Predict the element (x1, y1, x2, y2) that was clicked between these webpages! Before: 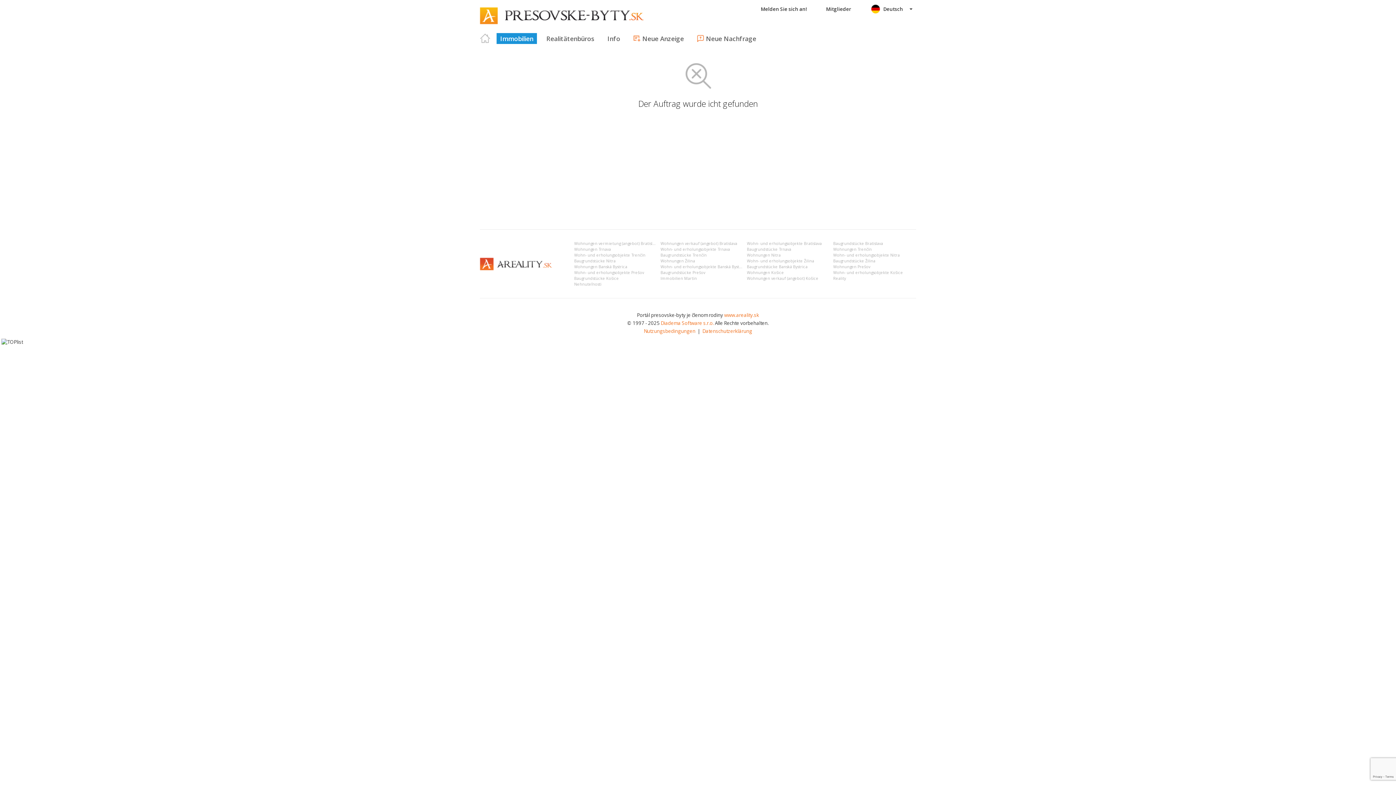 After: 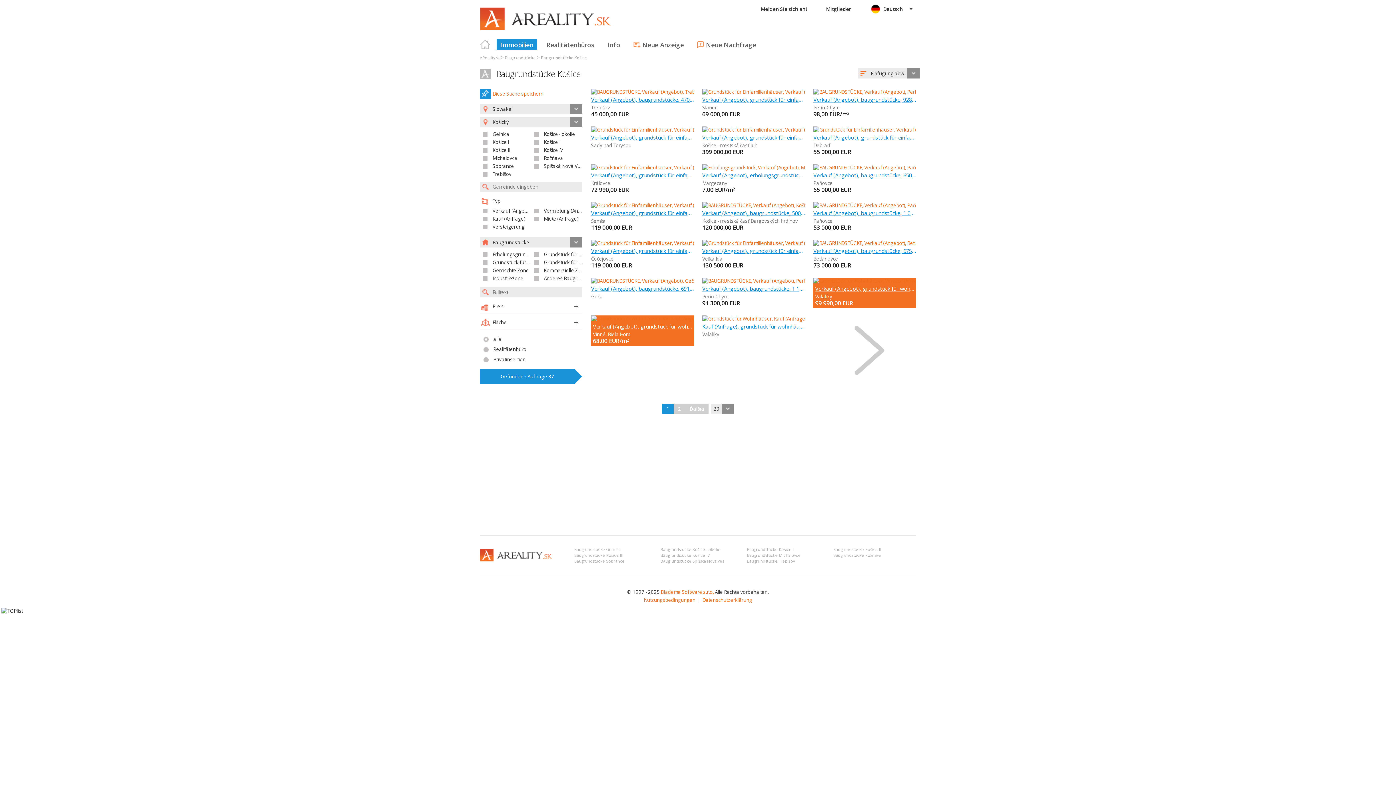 Action: label: Baugrundstücke Košice bbox: (574, 276, 619, 281)